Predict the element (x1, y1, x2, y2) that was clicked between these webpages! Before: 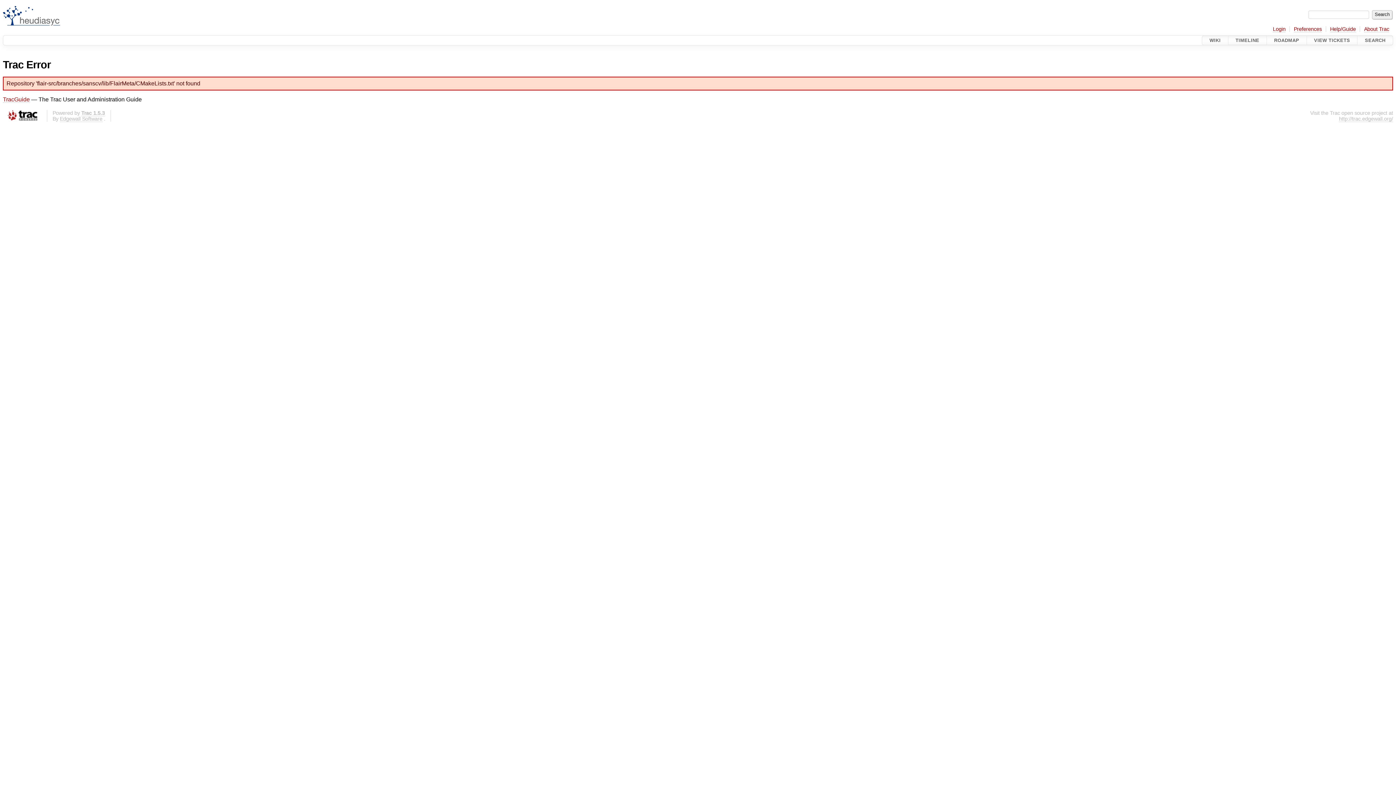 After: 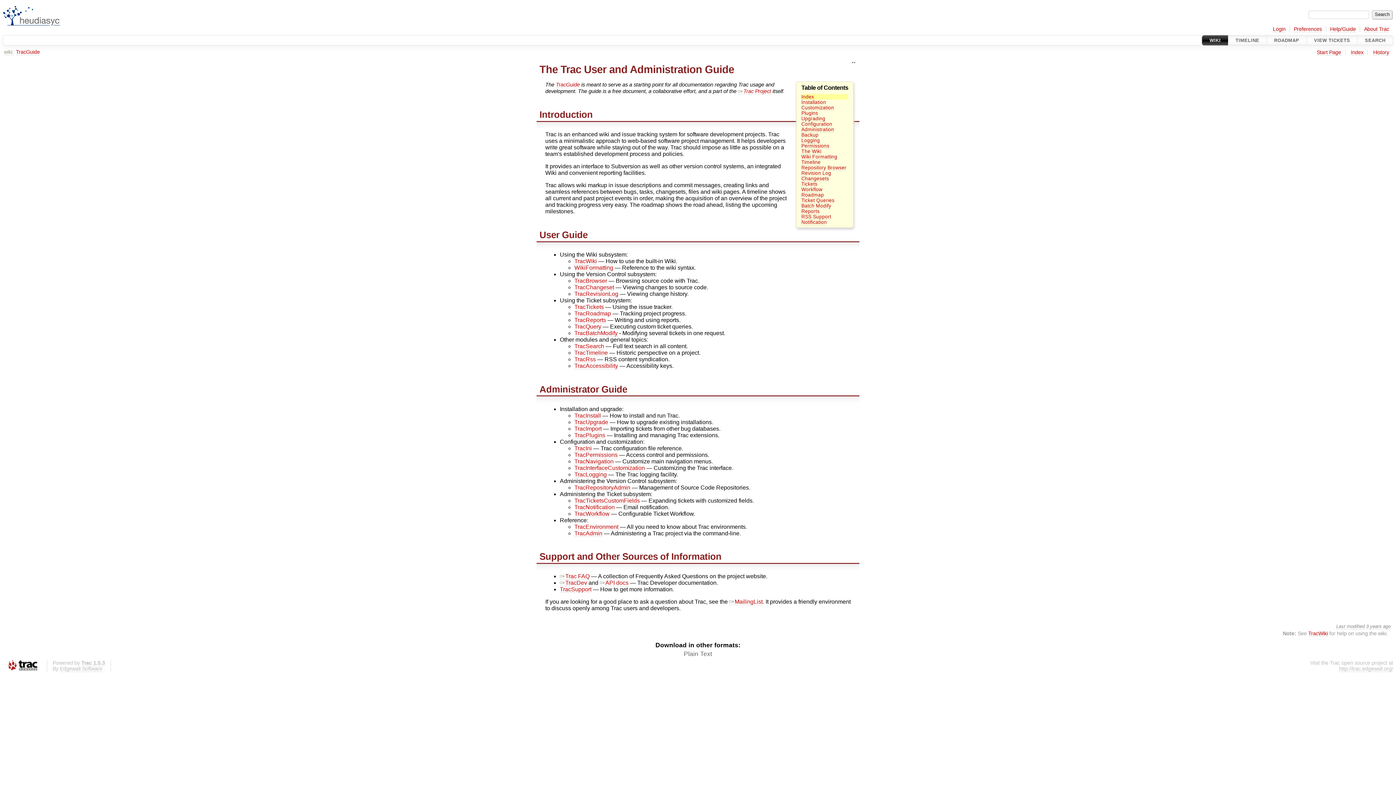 Action: label: TracGuide bbox: (2, 96, 29, 103)